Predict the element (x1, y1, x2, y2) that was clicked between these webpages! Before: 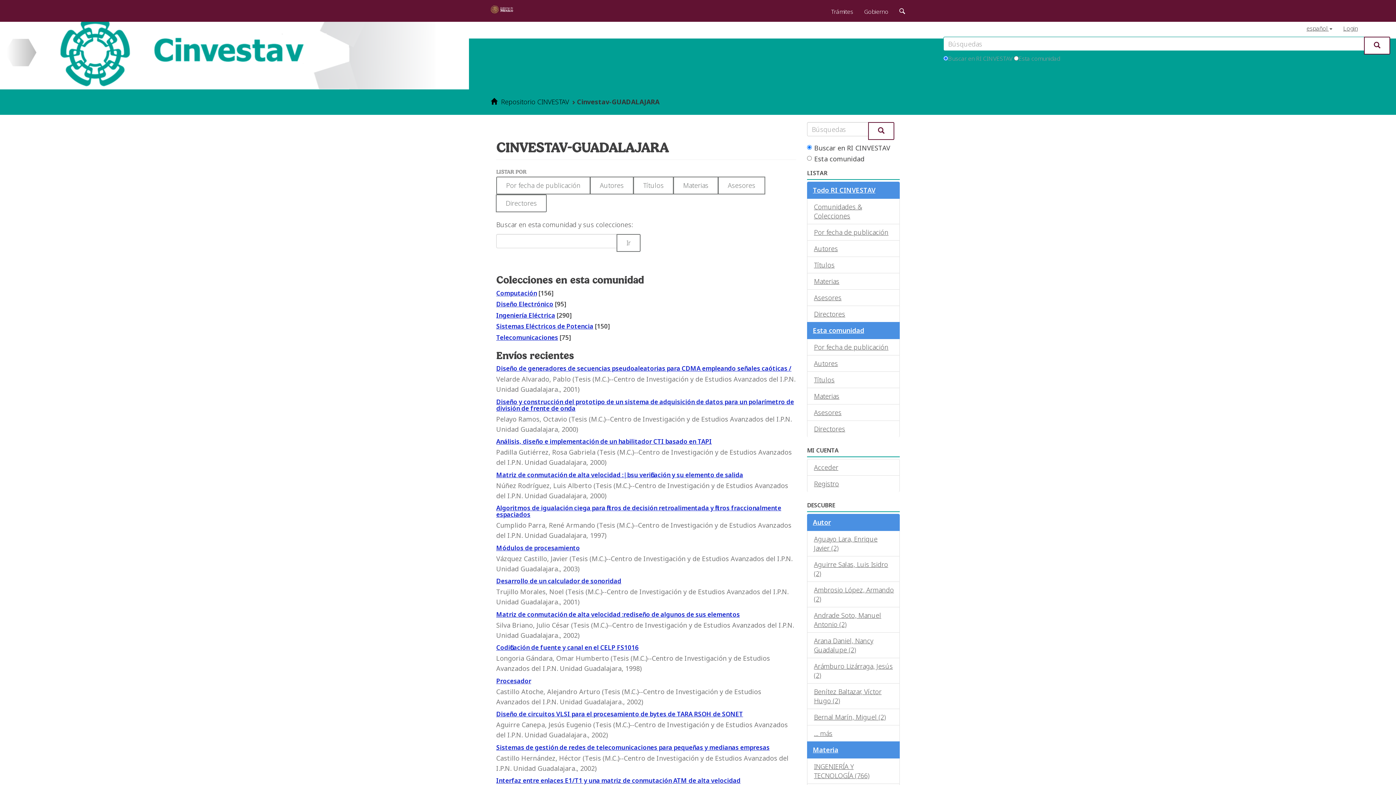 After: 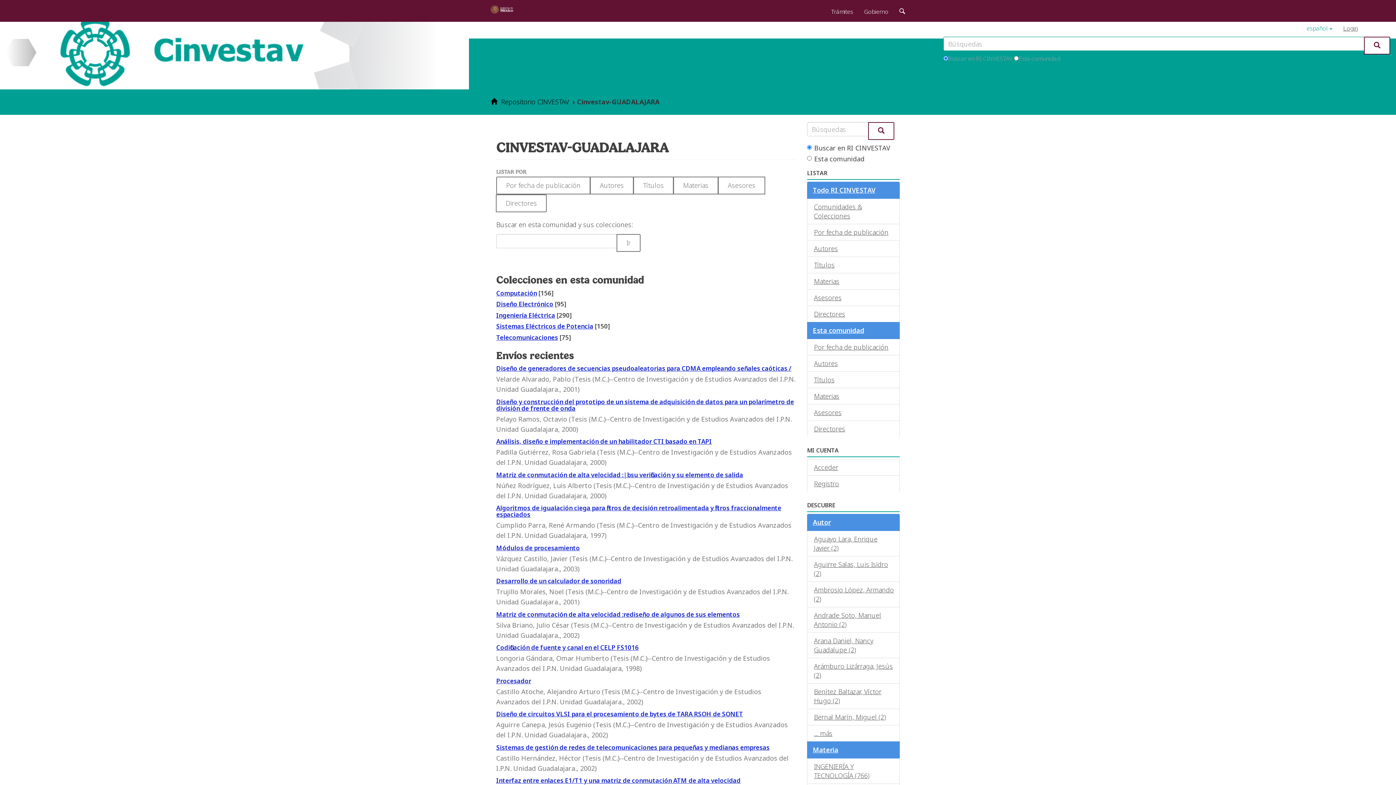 Action: bbox: (1301, 16, 1338, 36) label: español 